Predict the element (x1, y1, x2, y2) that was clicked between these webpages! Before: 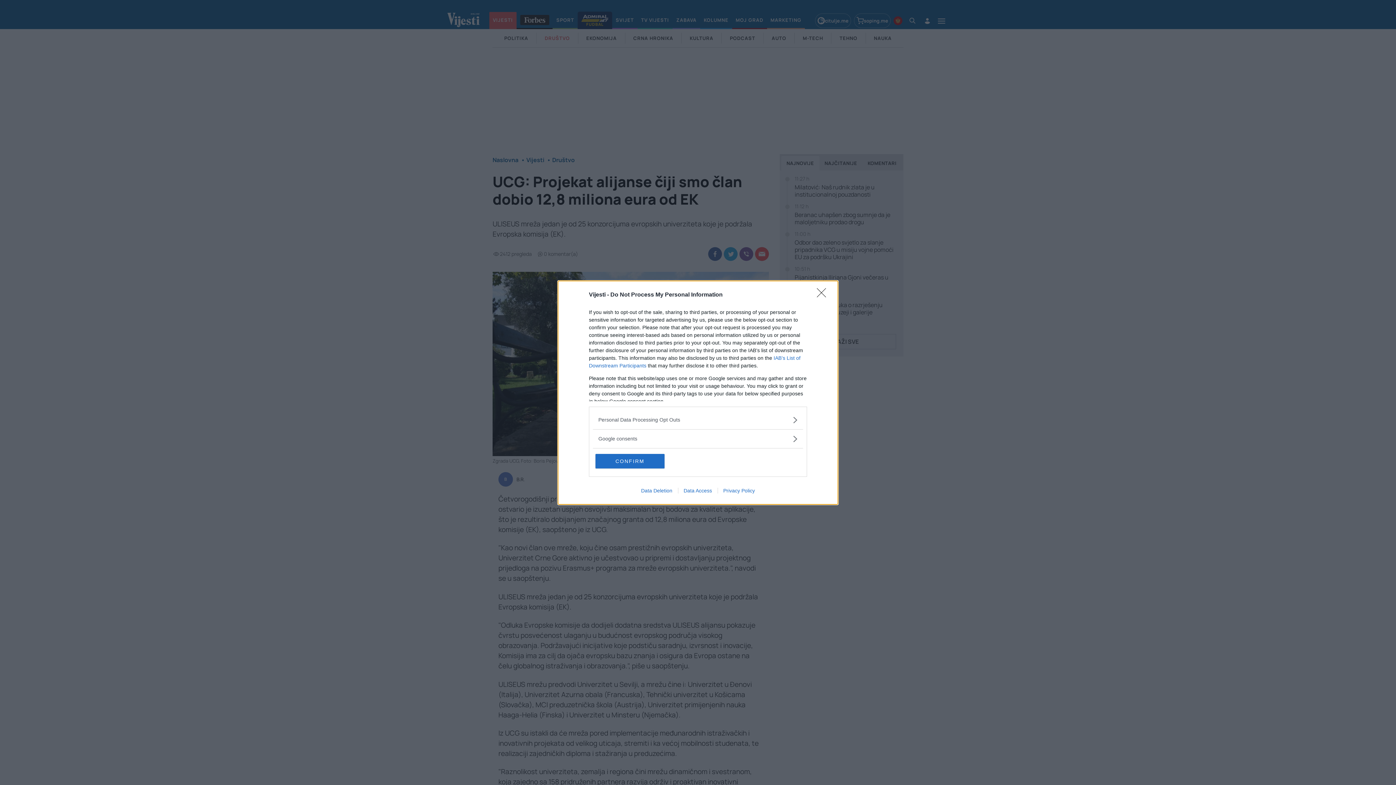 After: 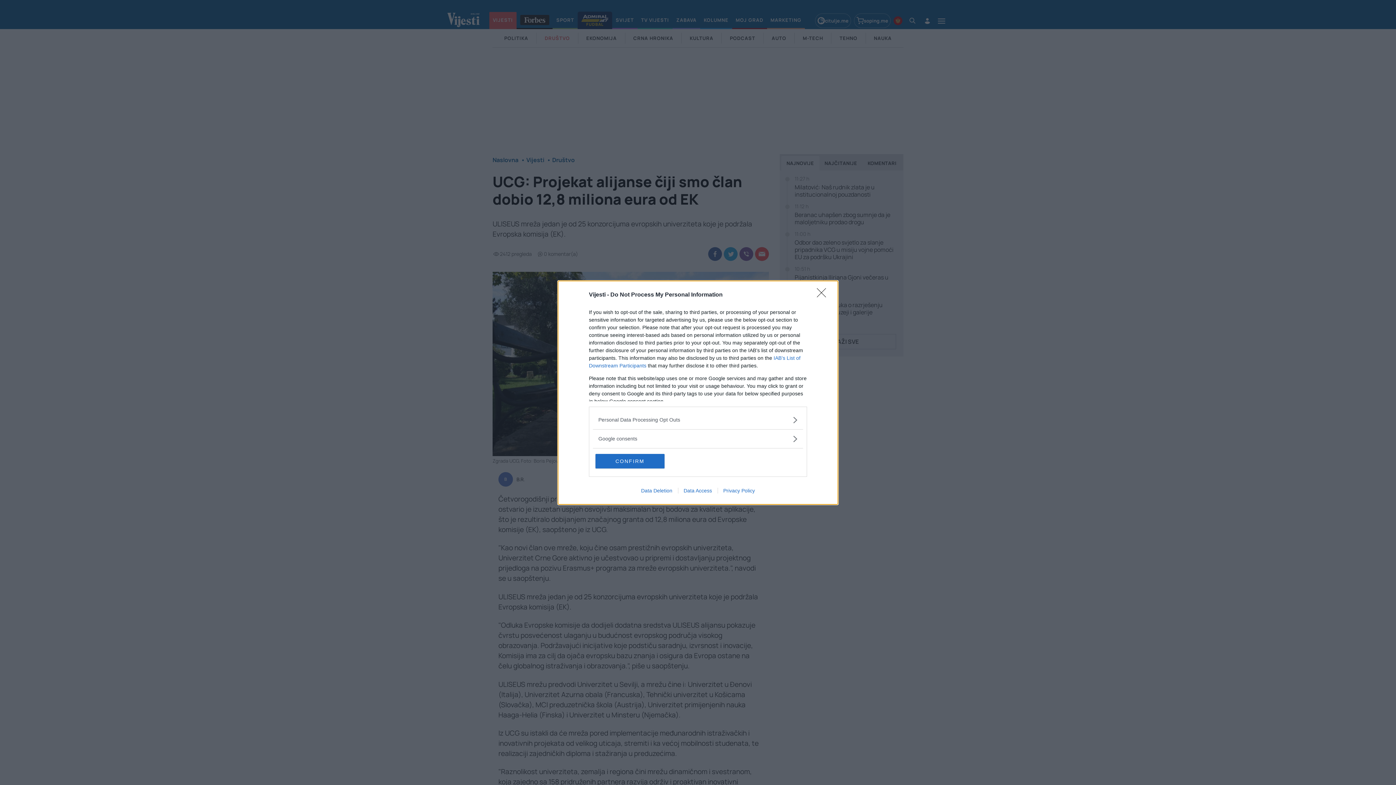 Action: bbox: (678, 487, 717, 493) label: Data Access